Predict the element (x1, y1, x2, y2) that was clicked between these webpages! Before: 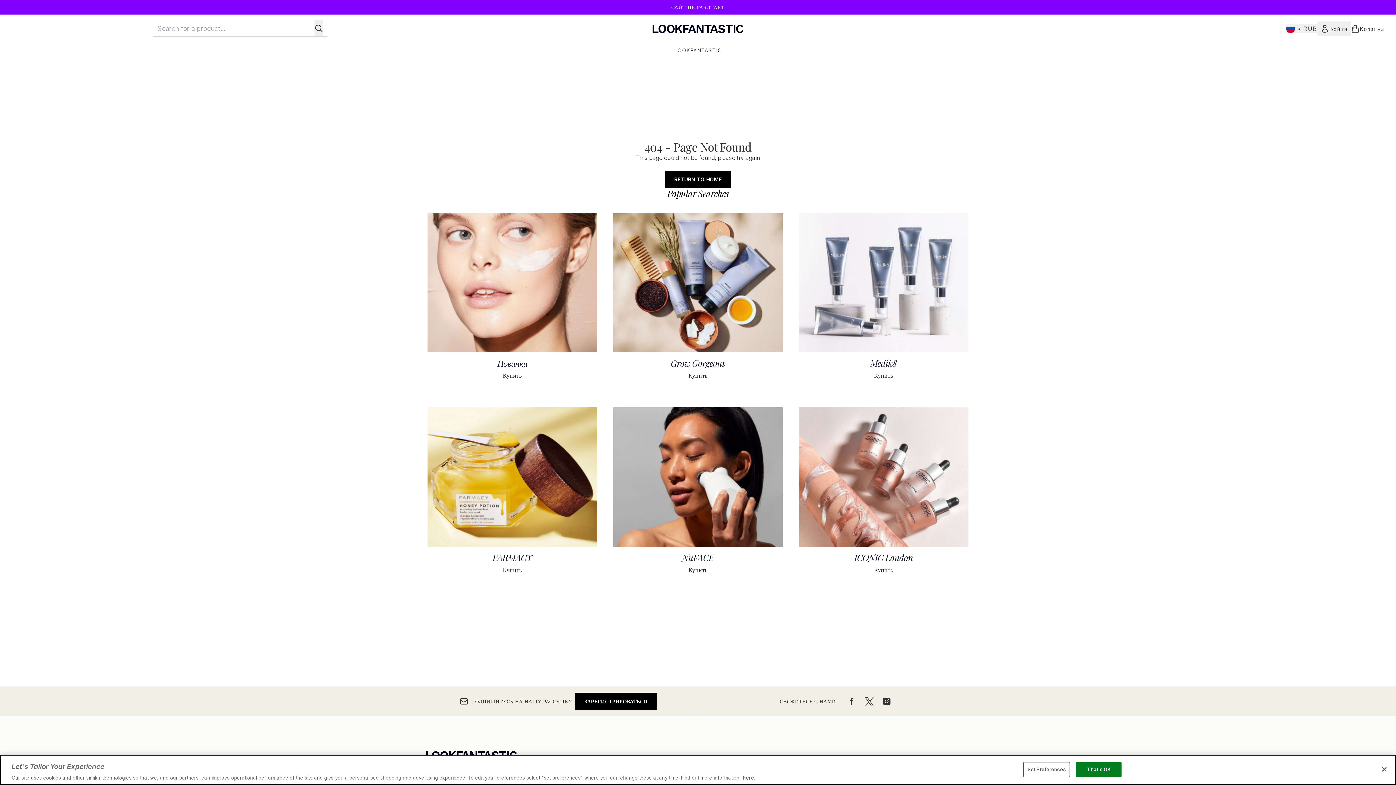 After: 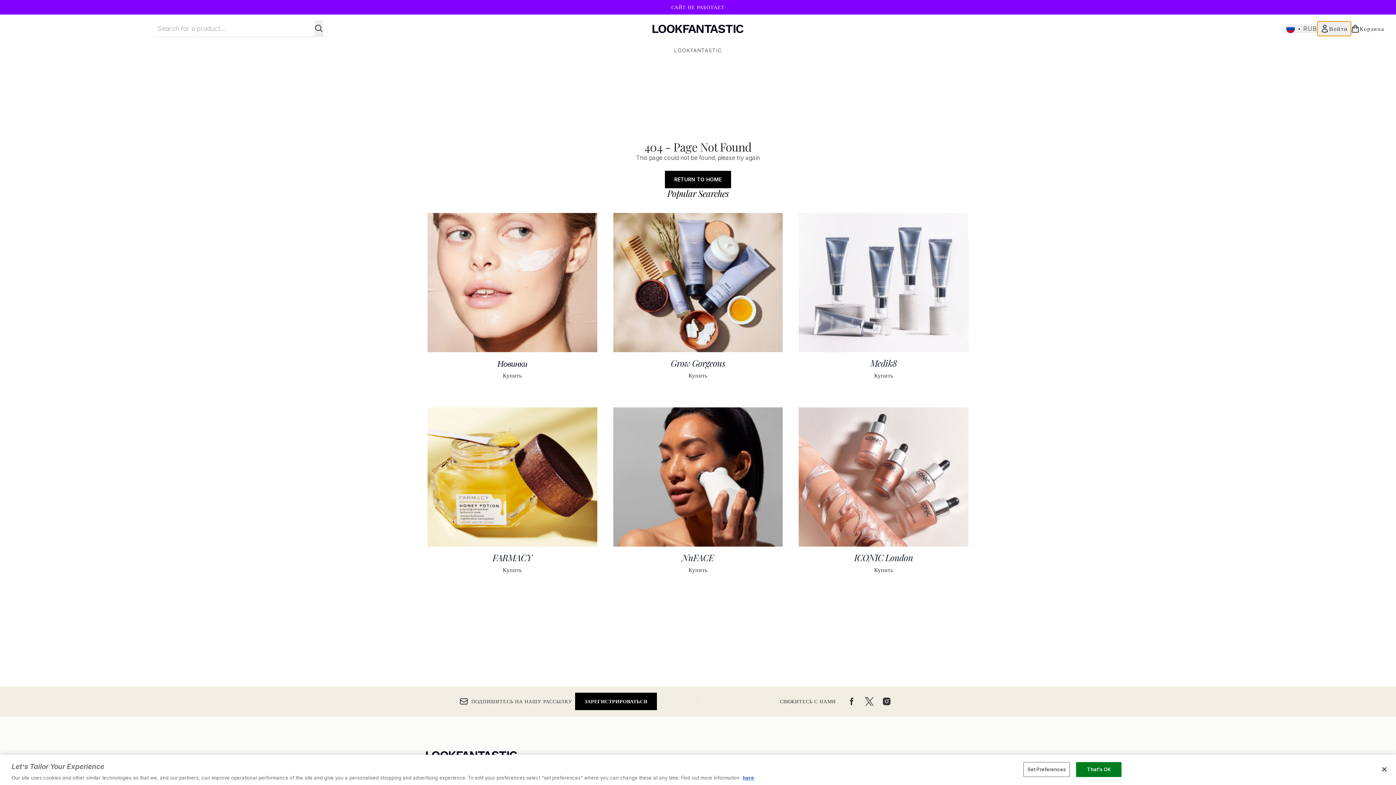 Action: label: Мой аккаунт bbox: (1317, 21, 1351, 35)